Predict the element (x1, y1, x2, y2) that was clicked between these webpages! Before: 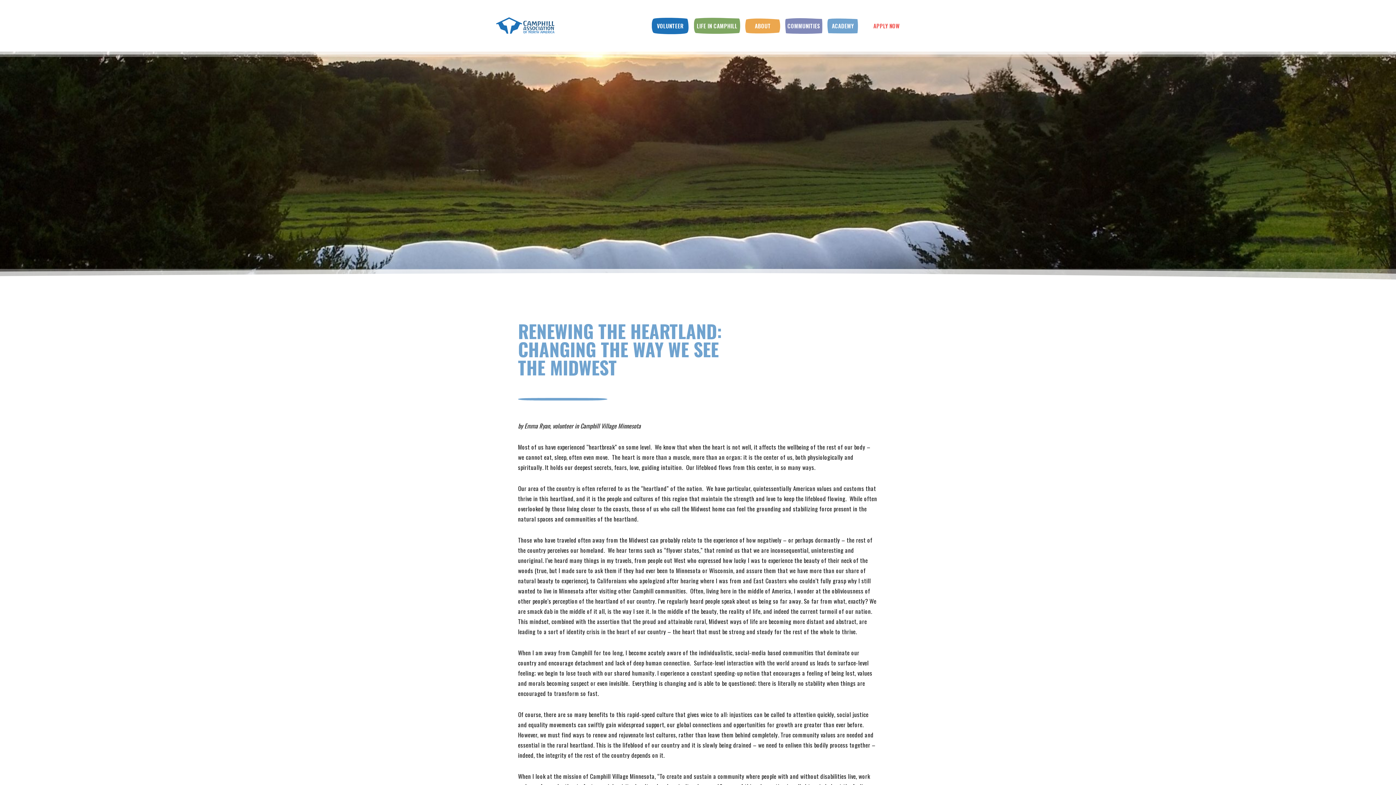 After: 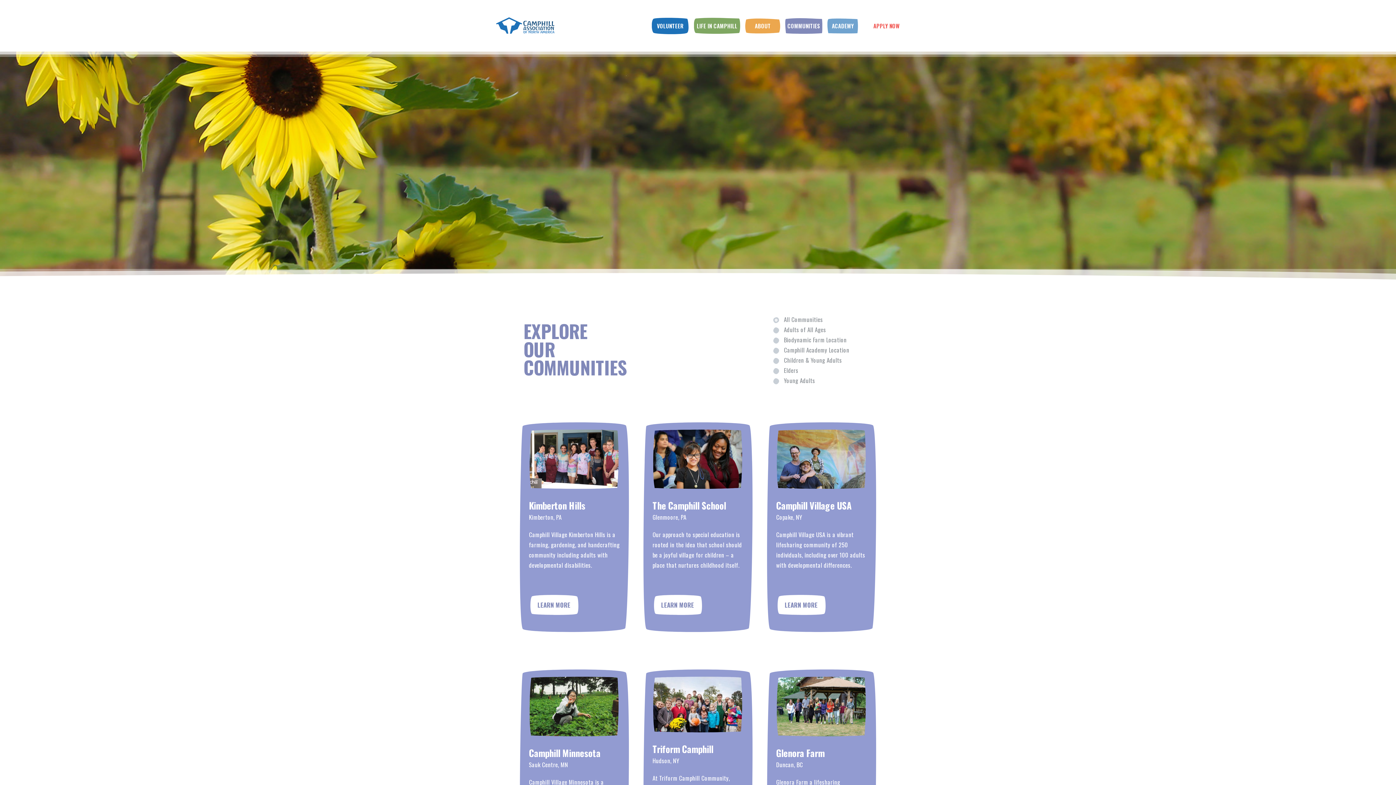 Action: label: COMMUNITIES bbox: (785, 17, 822, 33)